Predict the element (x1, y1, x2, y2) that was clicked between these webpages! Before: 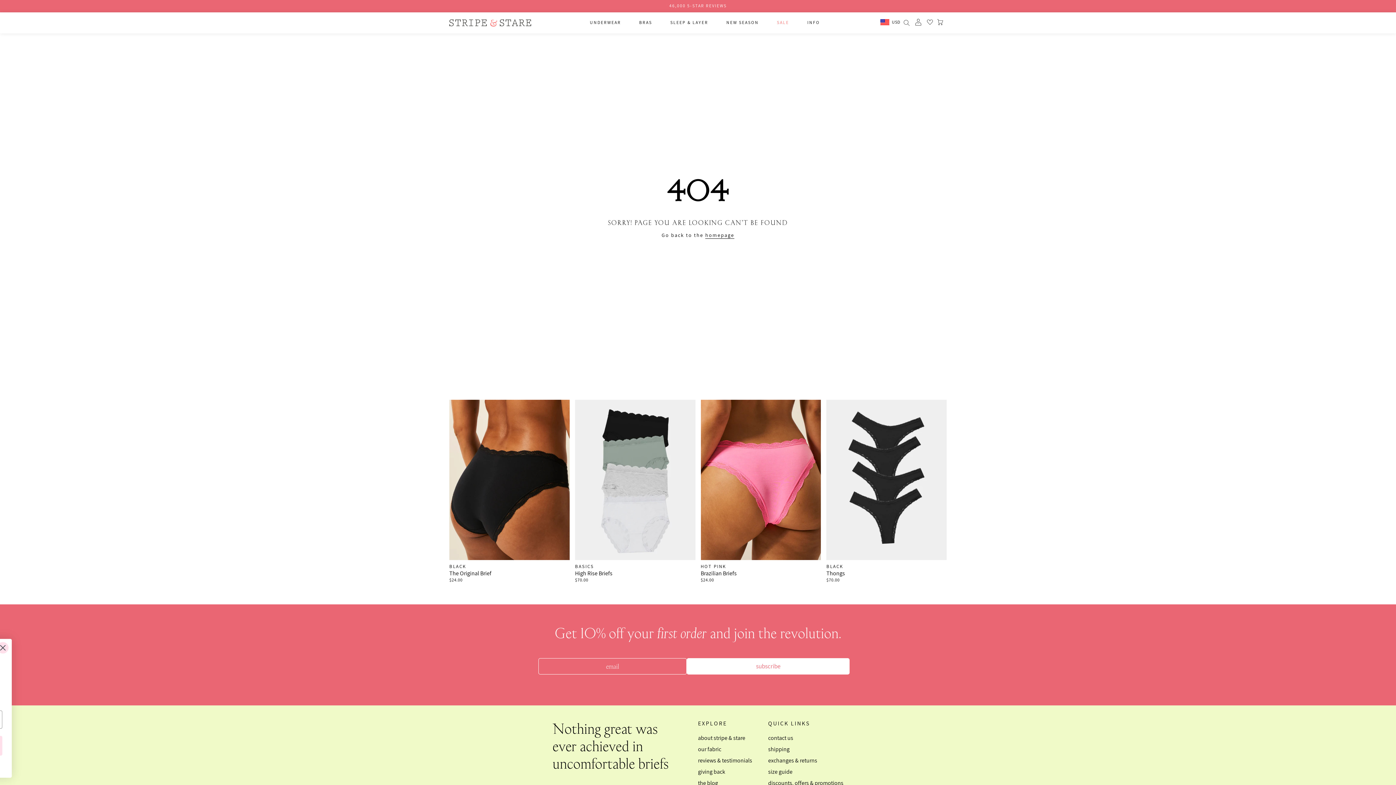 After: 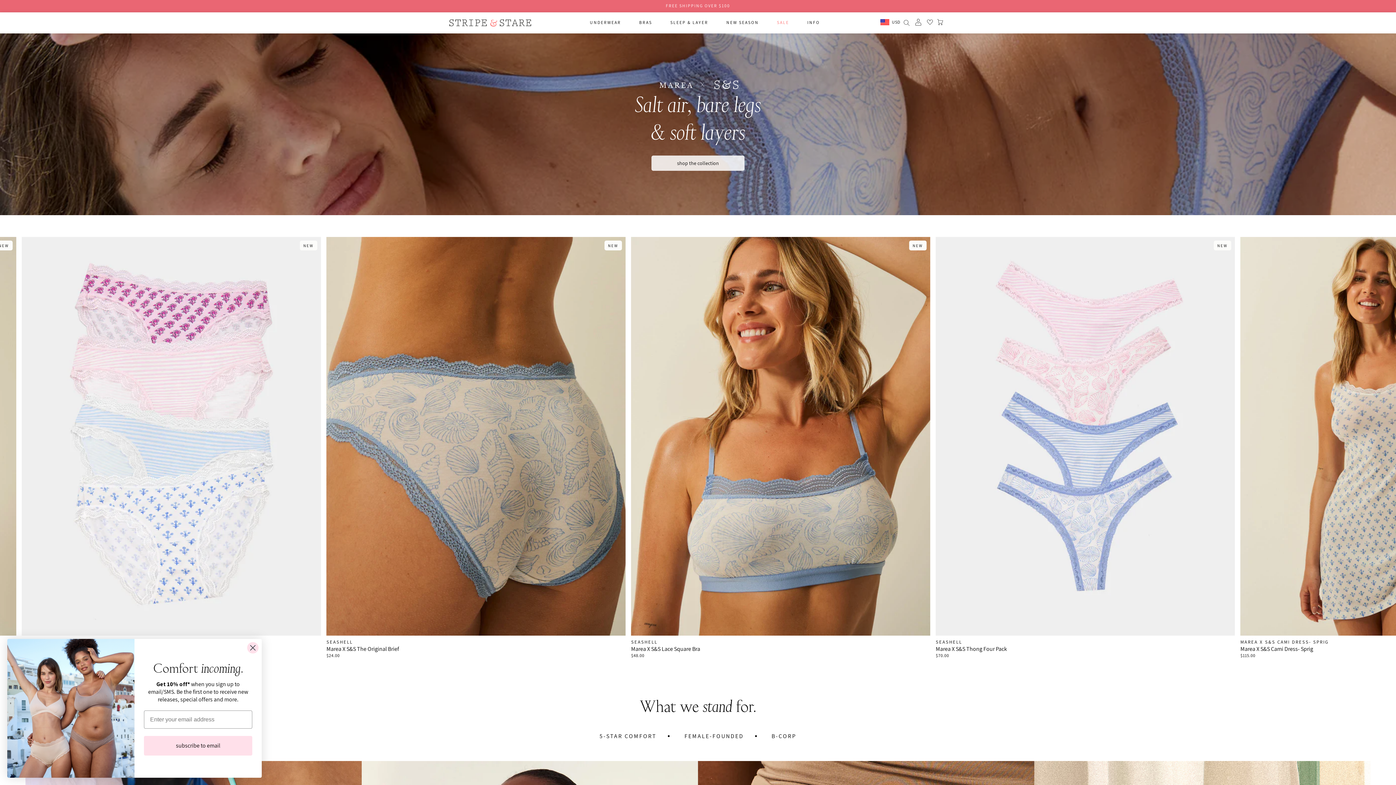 Action: label: homepage bbox: (705, 232, 734, 238)